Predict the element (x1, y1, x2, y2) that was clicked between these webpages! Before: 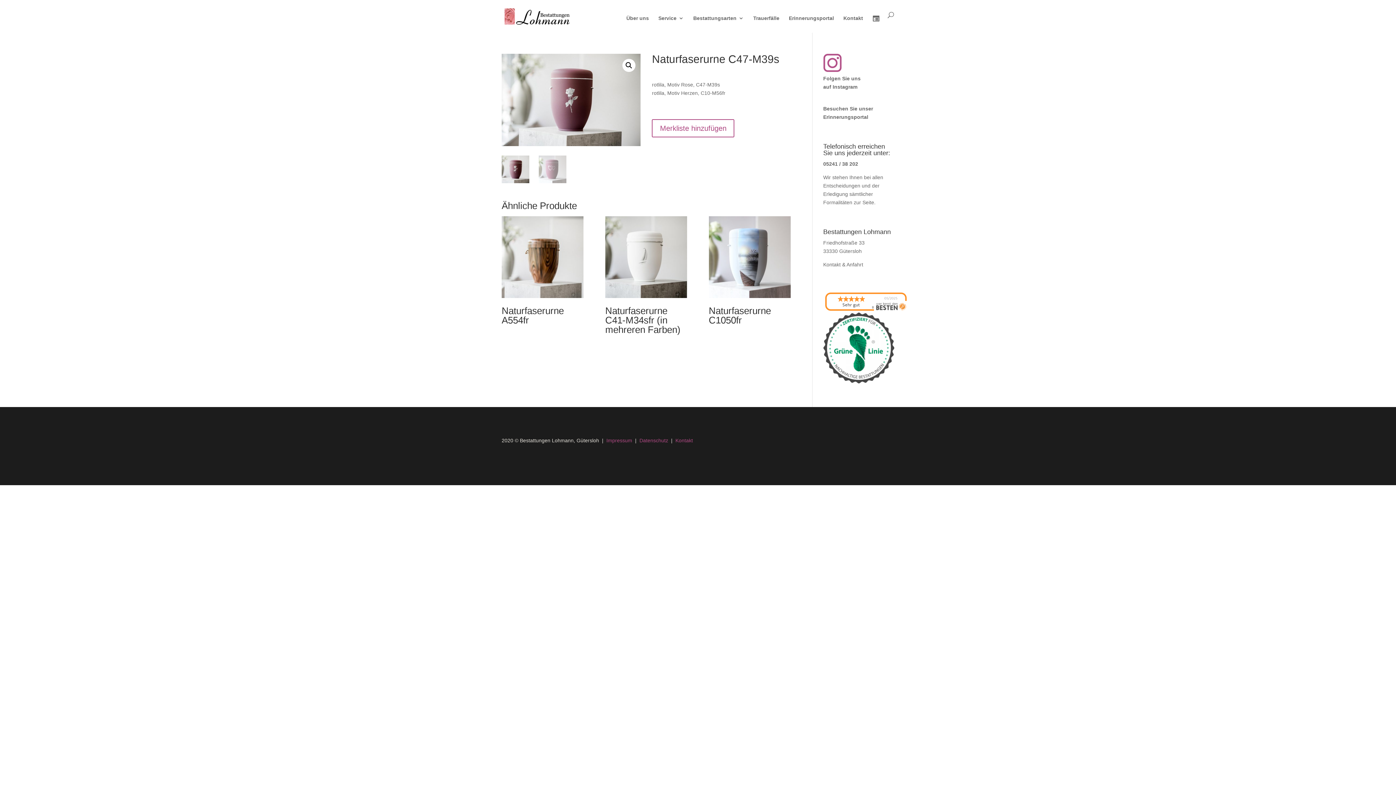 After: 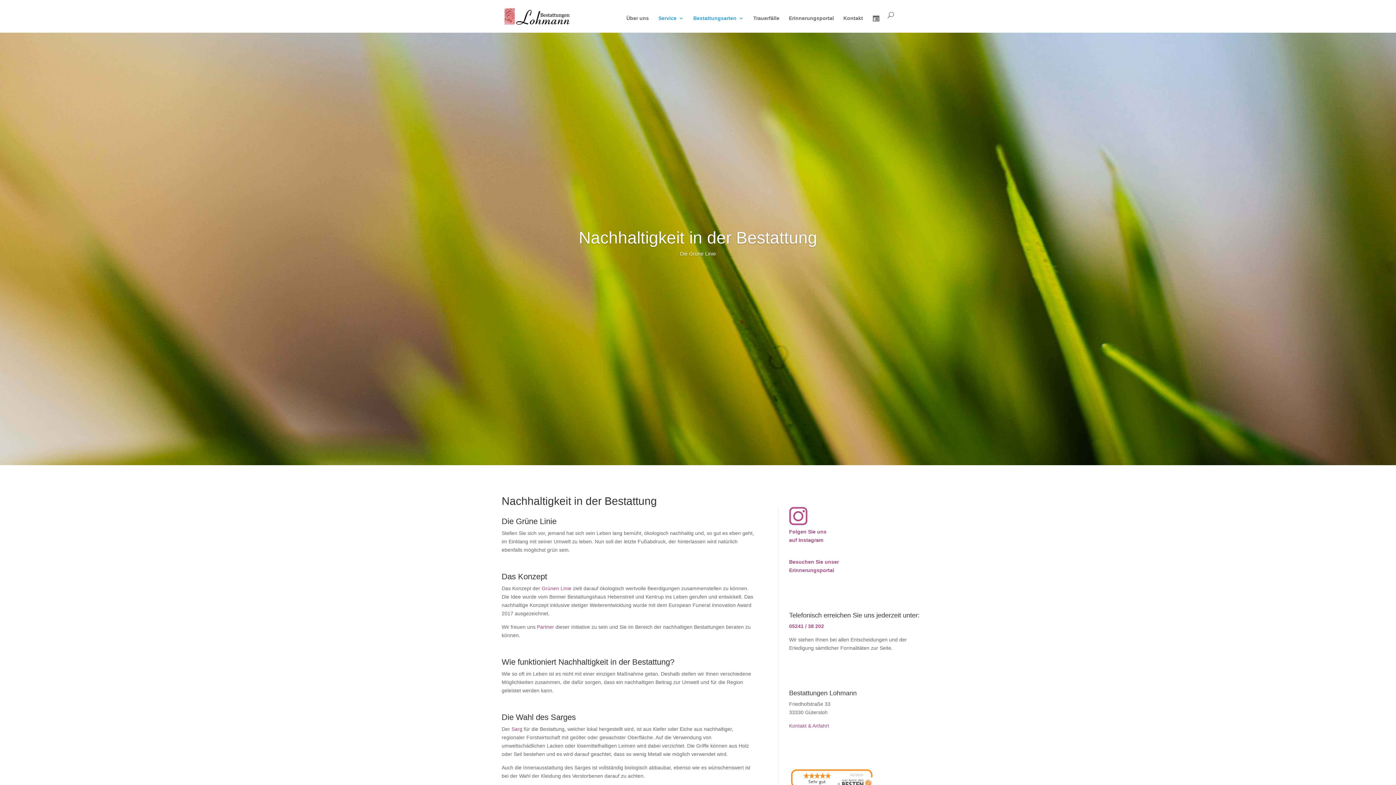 Action: bbox: (823, 379, 894, 384)